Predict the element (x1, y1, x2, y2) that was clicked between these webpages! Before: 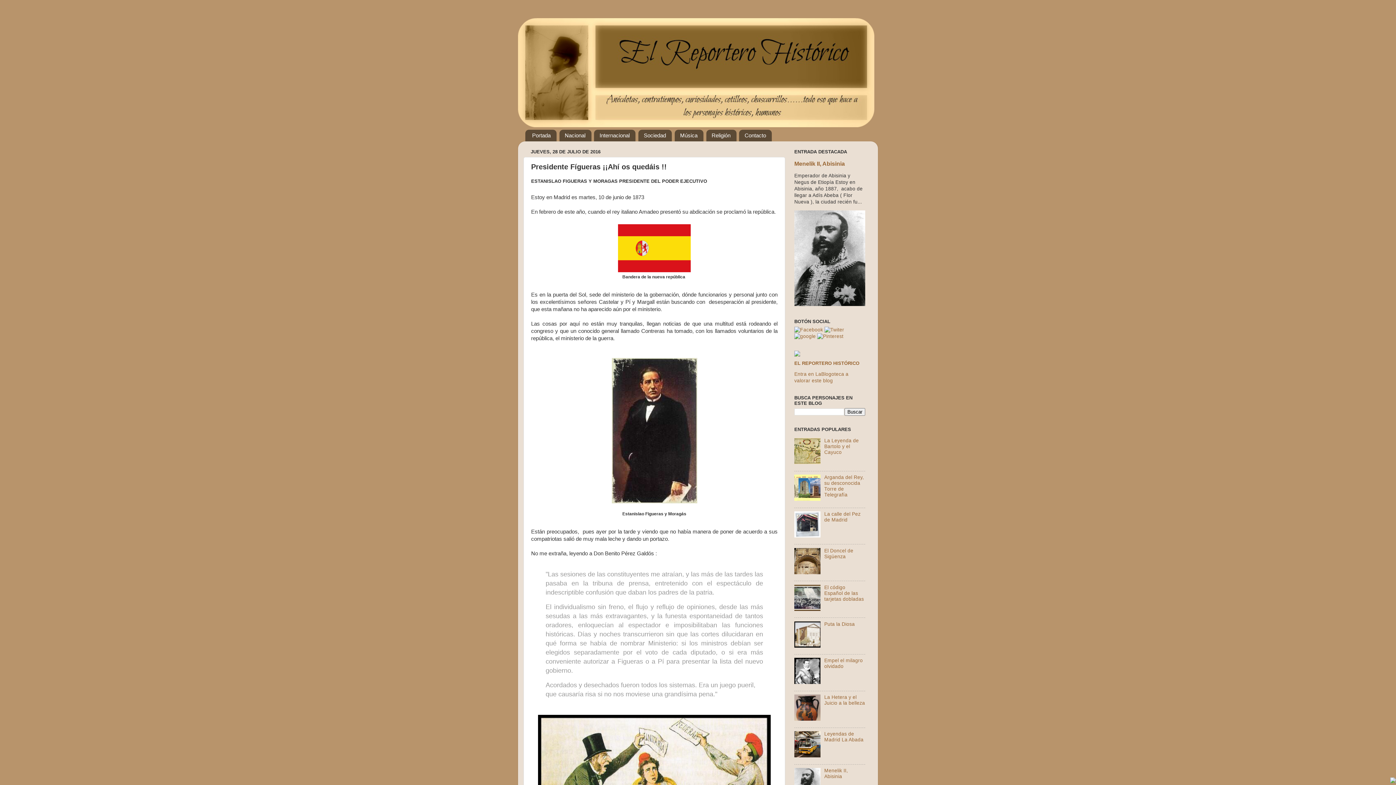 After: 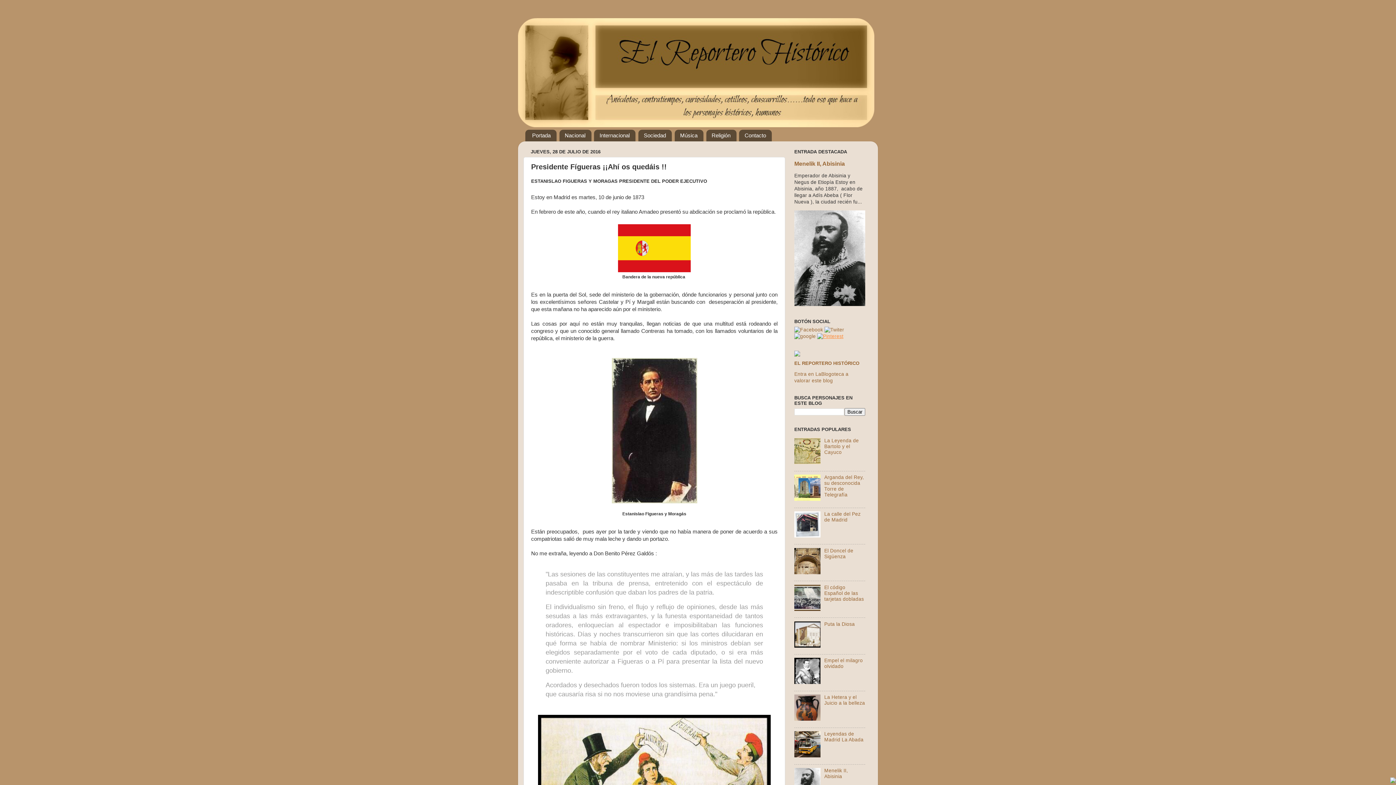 Action: bbox: (817, 333, 843, 339)